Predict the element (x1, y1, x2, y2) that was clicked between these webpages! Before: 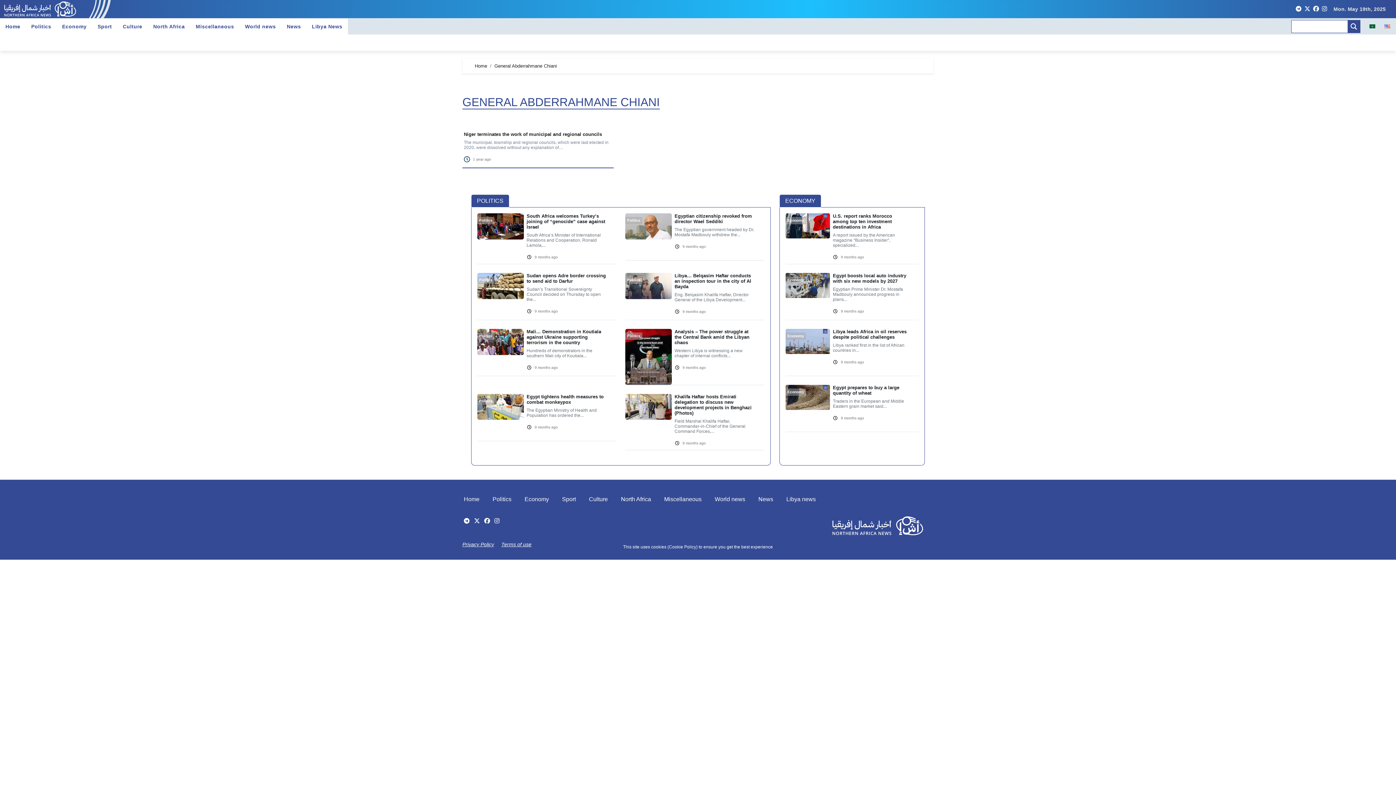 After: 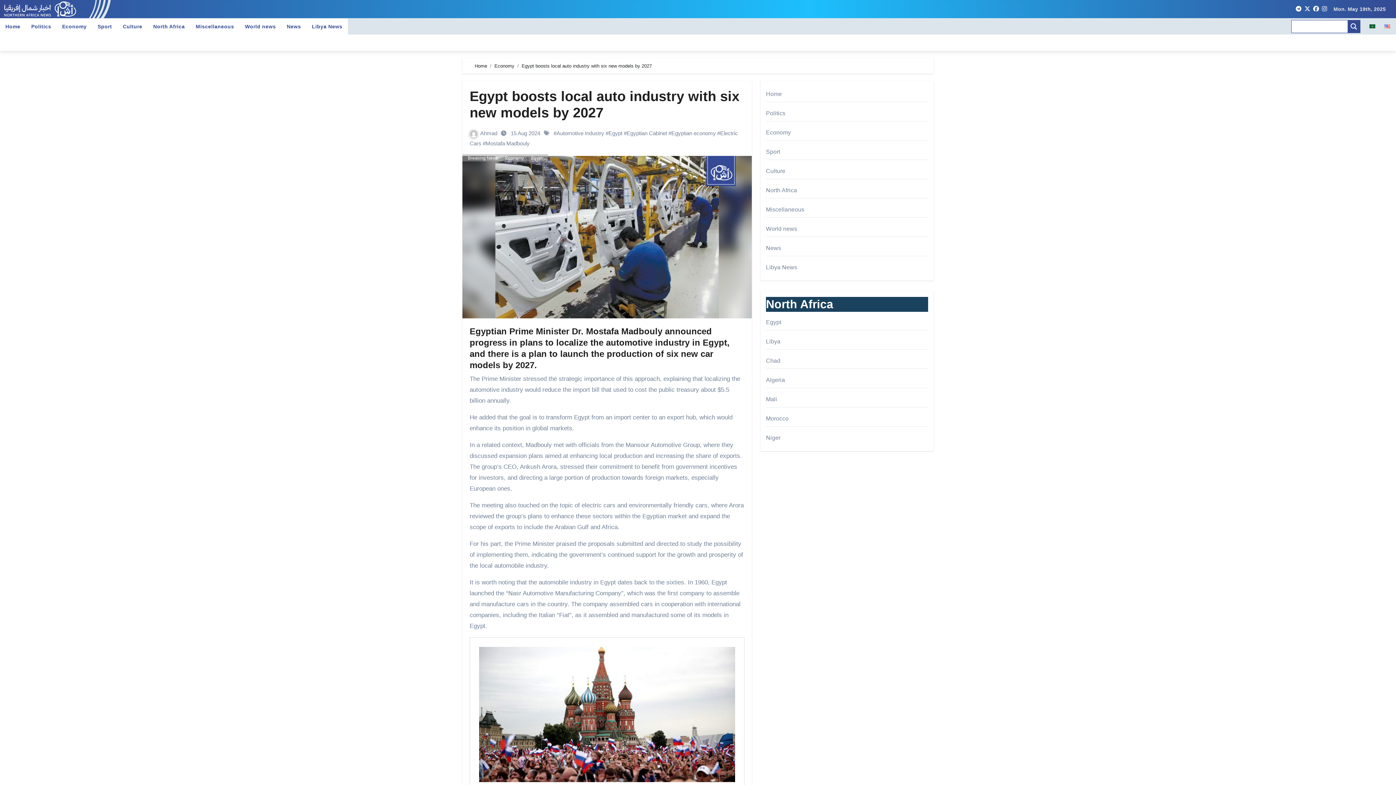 Action: bbox: (785, 282, 830, 288)